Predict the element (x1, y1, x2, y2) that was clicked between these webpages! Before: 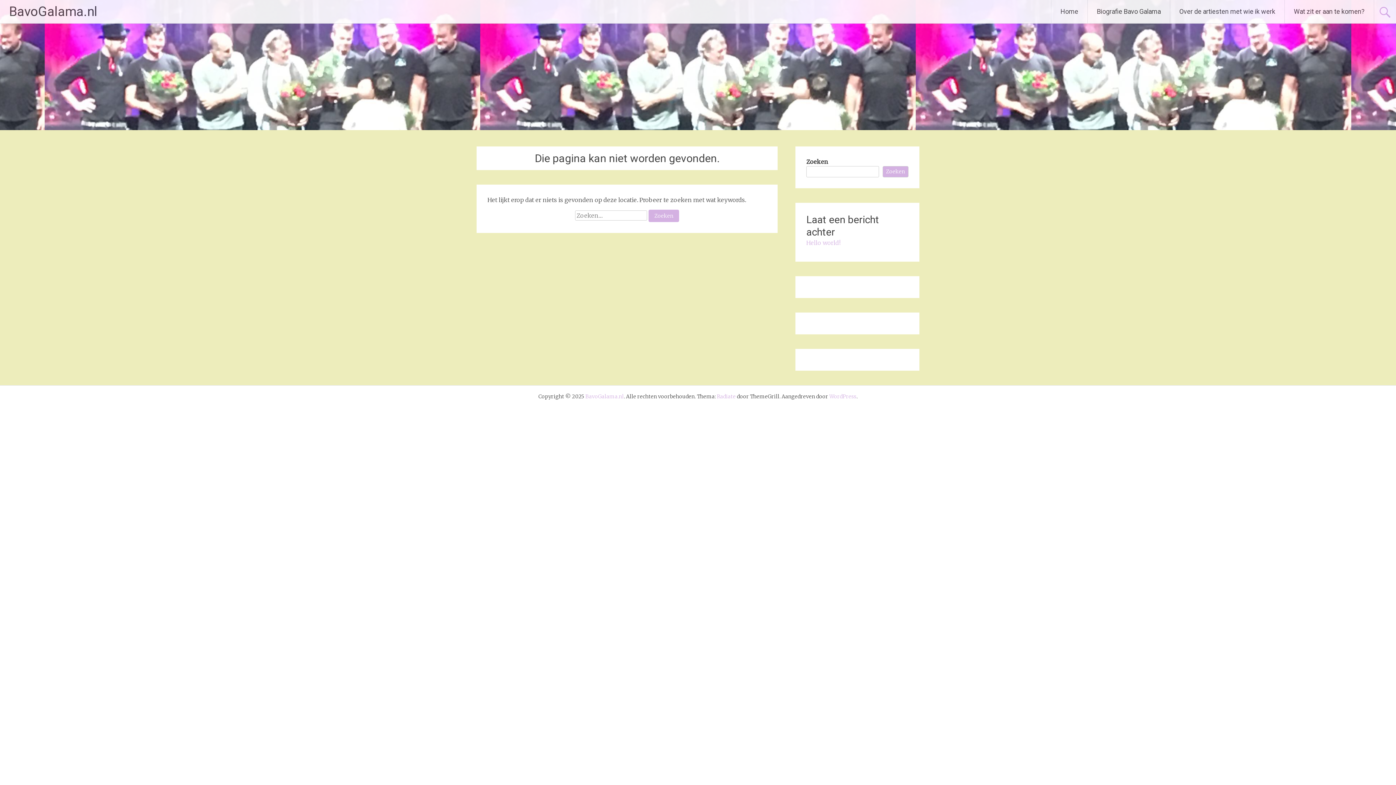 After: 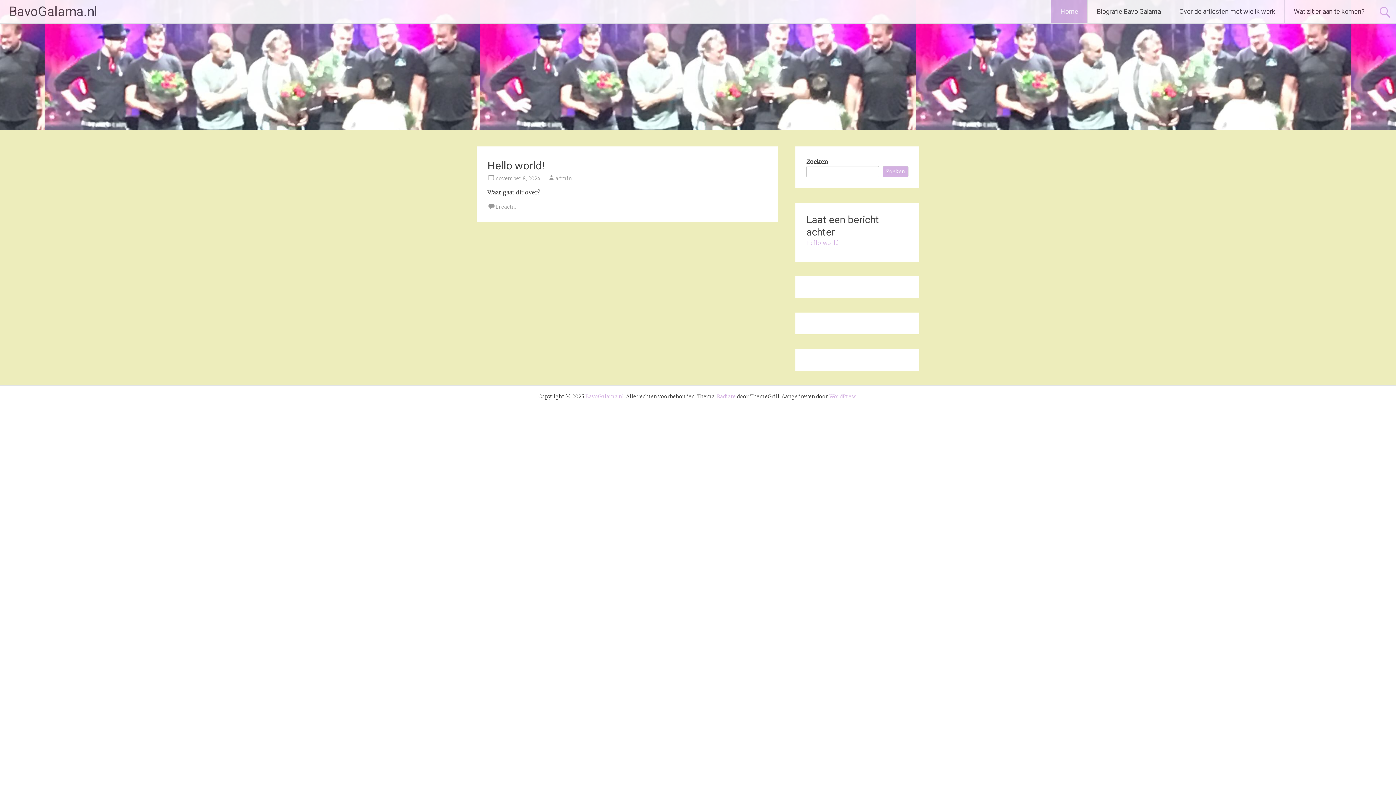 Action: bbox: (1051, 0, 1087, 23) label: Home